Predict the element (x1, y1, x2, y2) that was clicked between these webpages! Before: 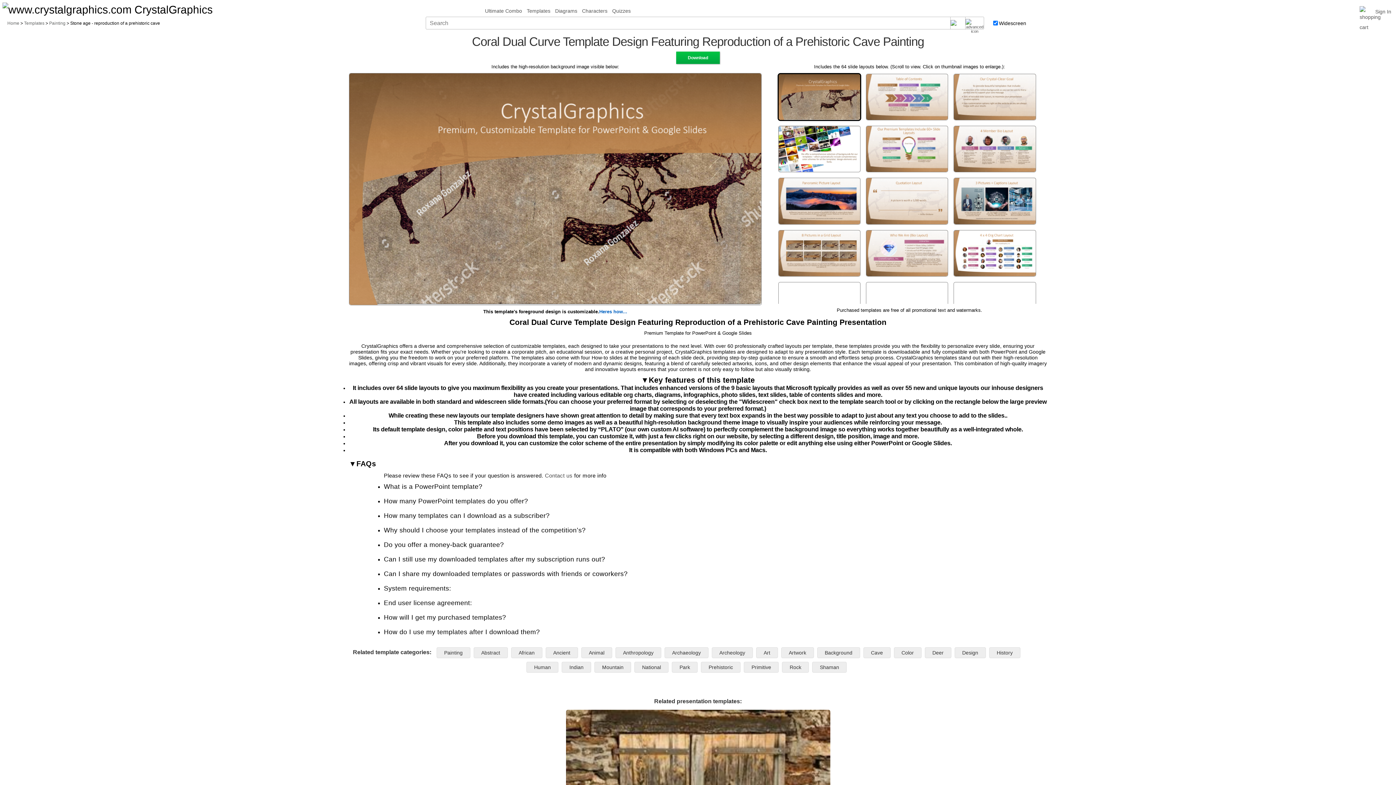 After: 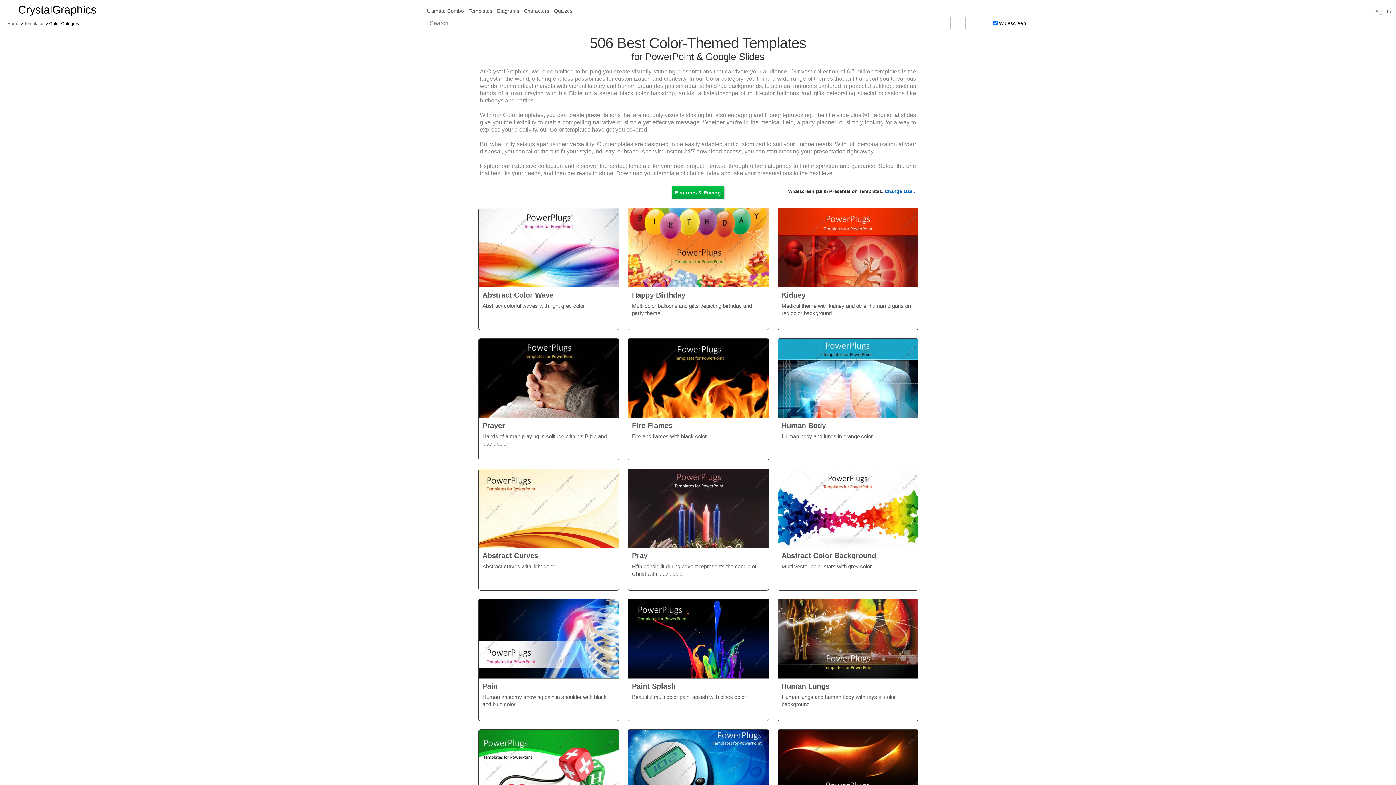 Action: bbox: (894, 647, 921, 658) label: Color